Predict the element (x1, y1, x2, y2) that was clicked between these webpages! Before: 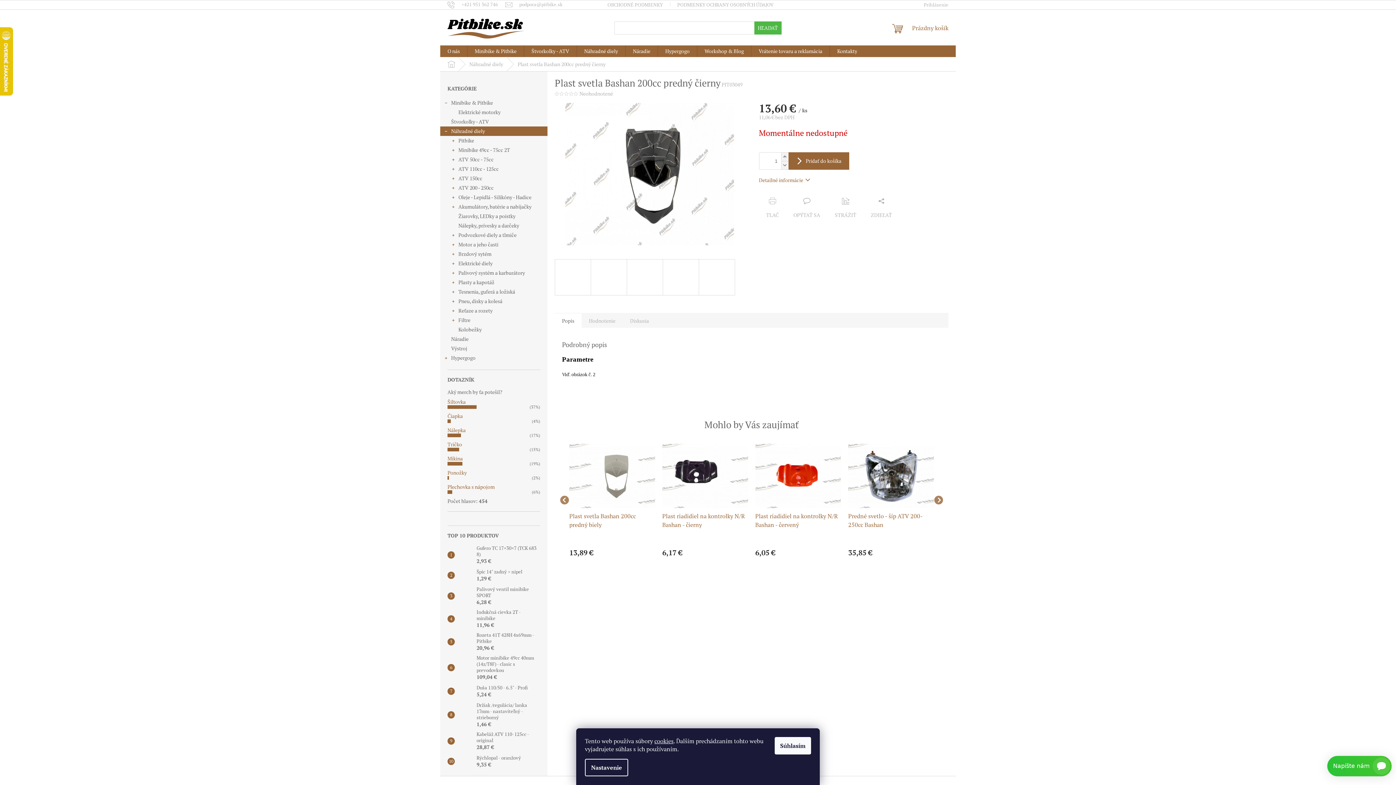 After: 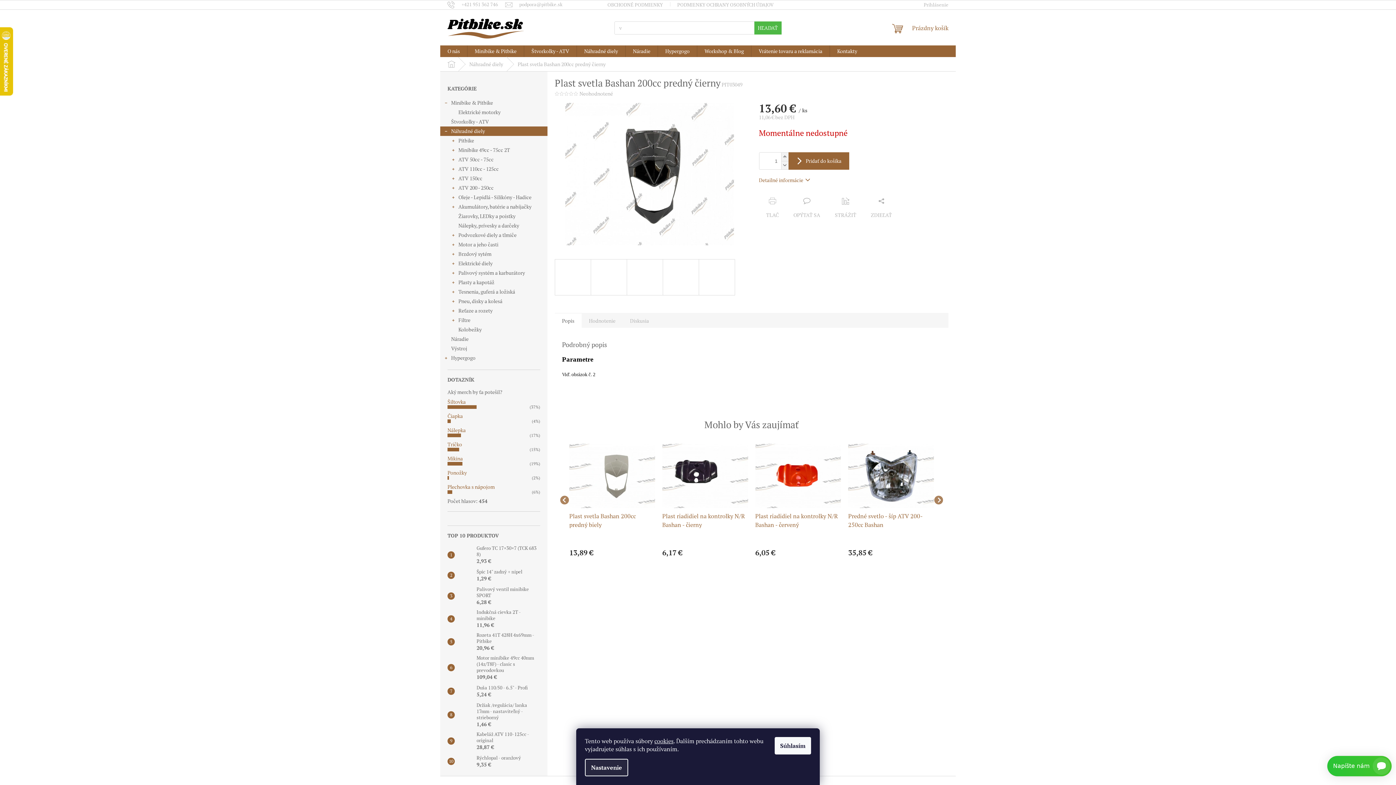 Action: label: Nastavenie bbox: (585, 759, 628, 776)